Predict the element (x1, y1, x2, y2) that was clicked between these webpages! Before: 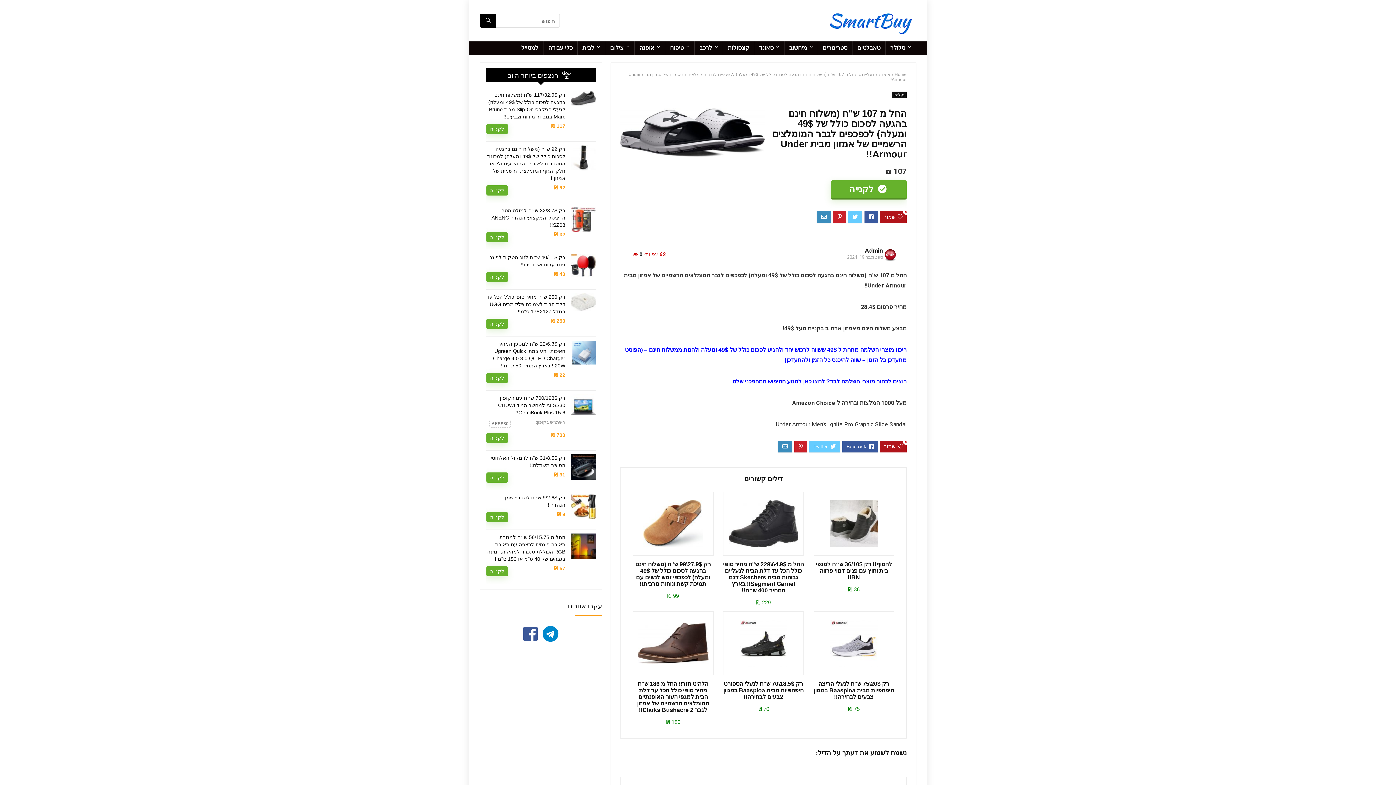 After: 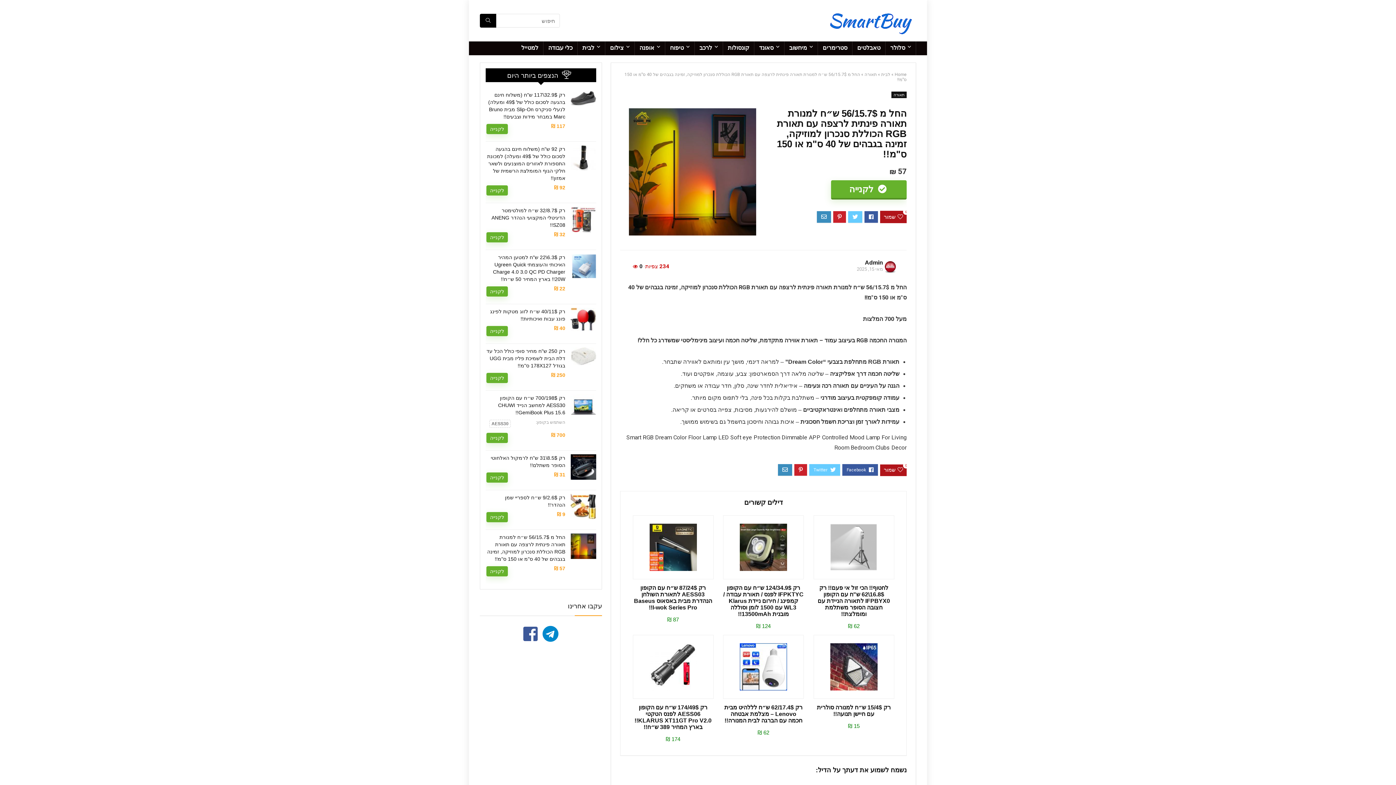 Action: bbox: (570, 533, 596, 540)